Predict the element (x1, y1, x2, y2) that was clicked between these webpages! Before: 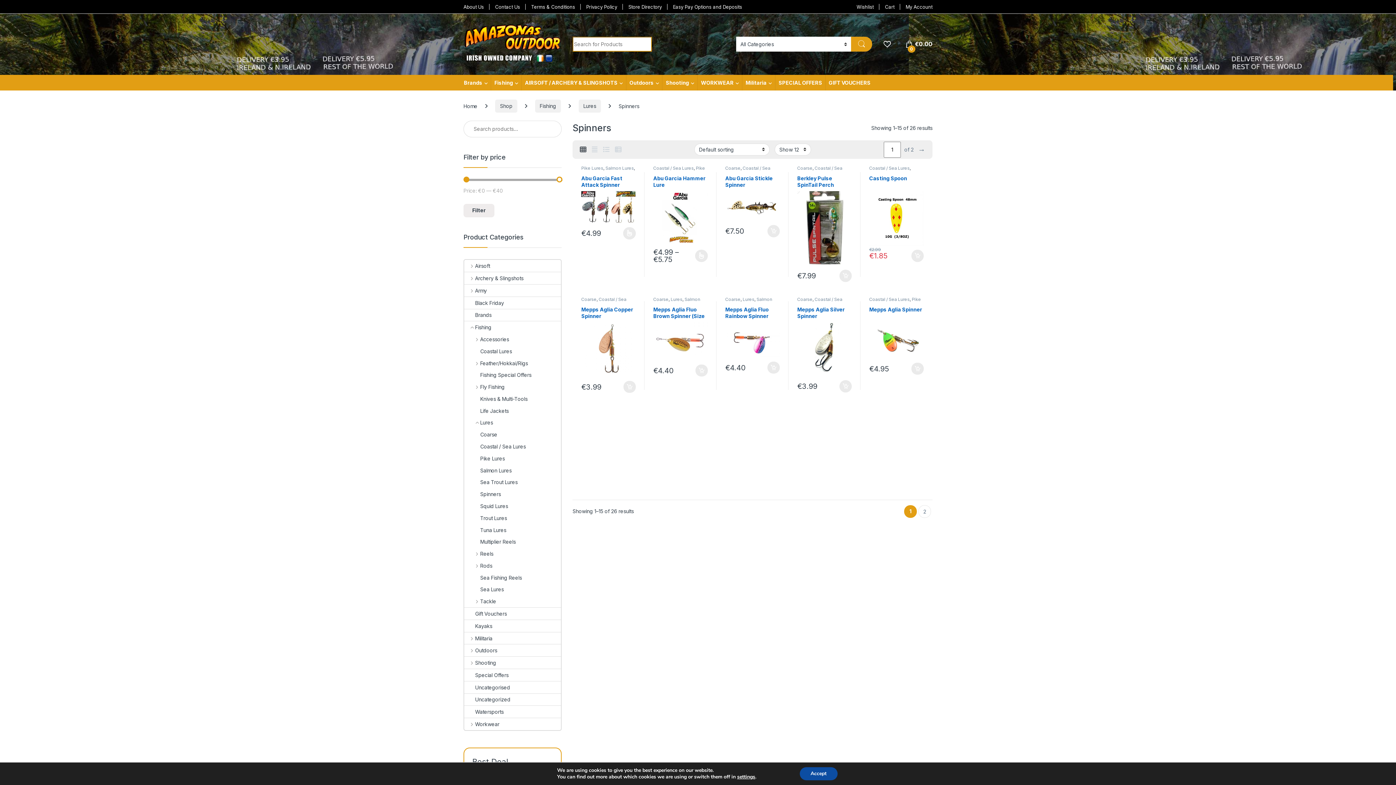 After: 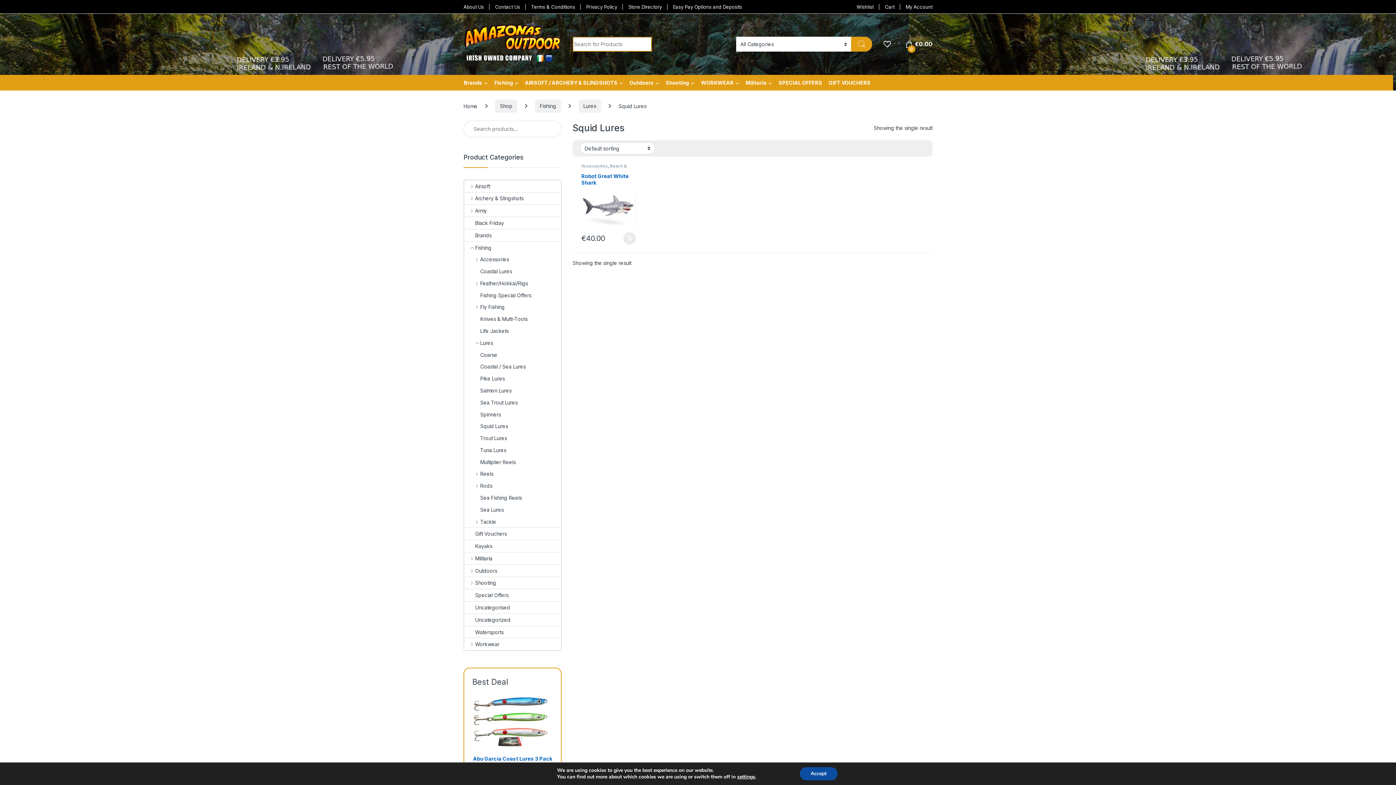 Action: label: Squid Lures bbox: (464, 500, 508, 512)